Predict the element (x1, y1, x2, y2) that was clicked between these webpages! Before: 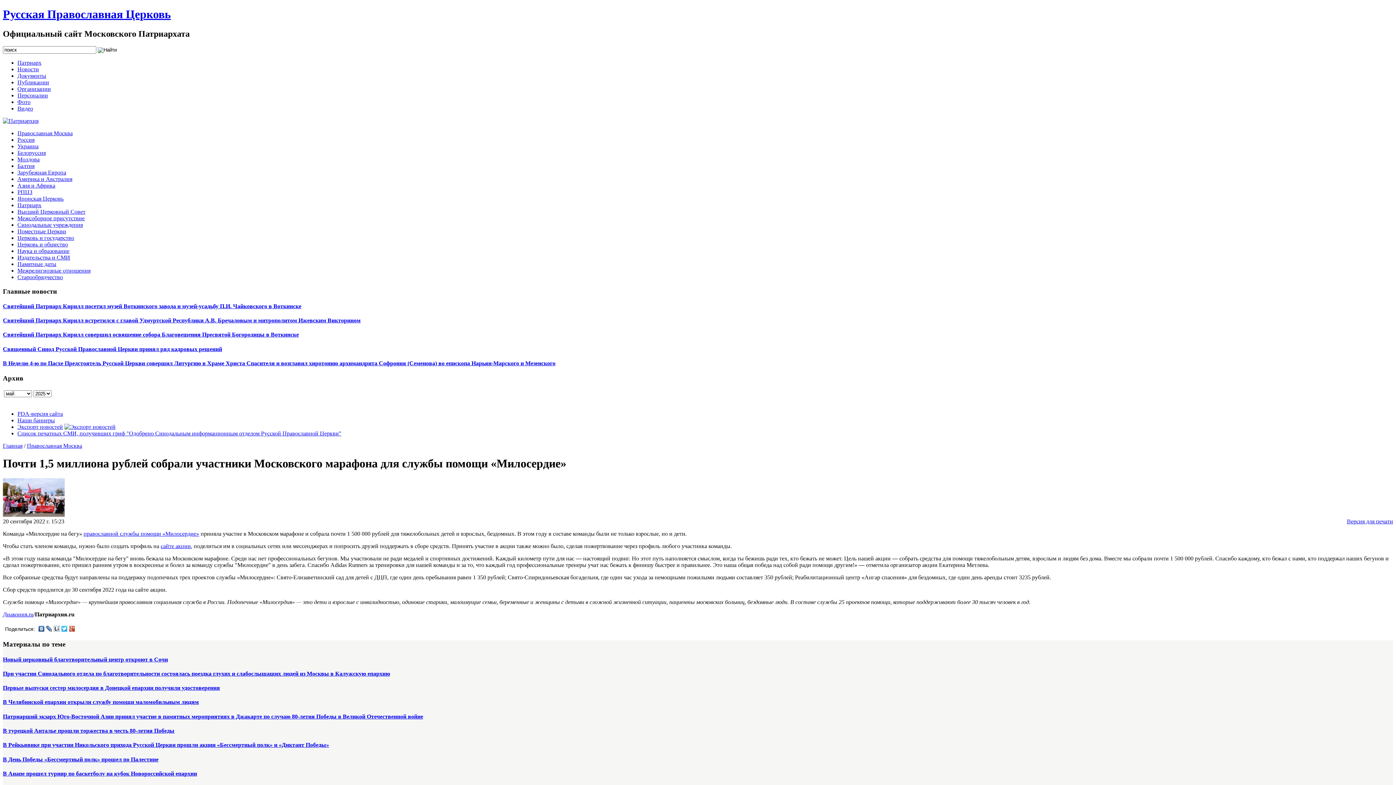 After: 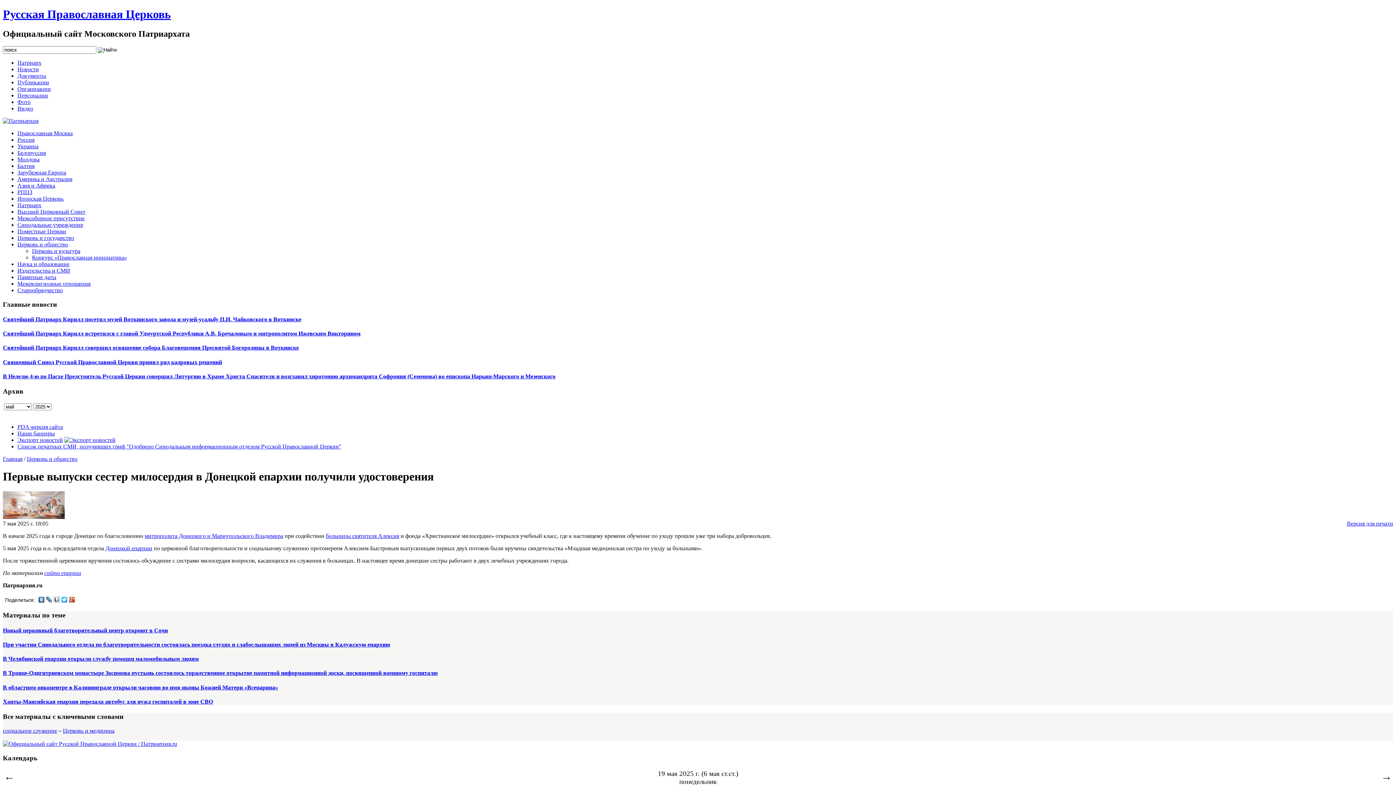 Action: label: Первые выпуски сестер милосердия в Донецкой епархии получили удостоверения bbox: (2, 685, 220, 691)